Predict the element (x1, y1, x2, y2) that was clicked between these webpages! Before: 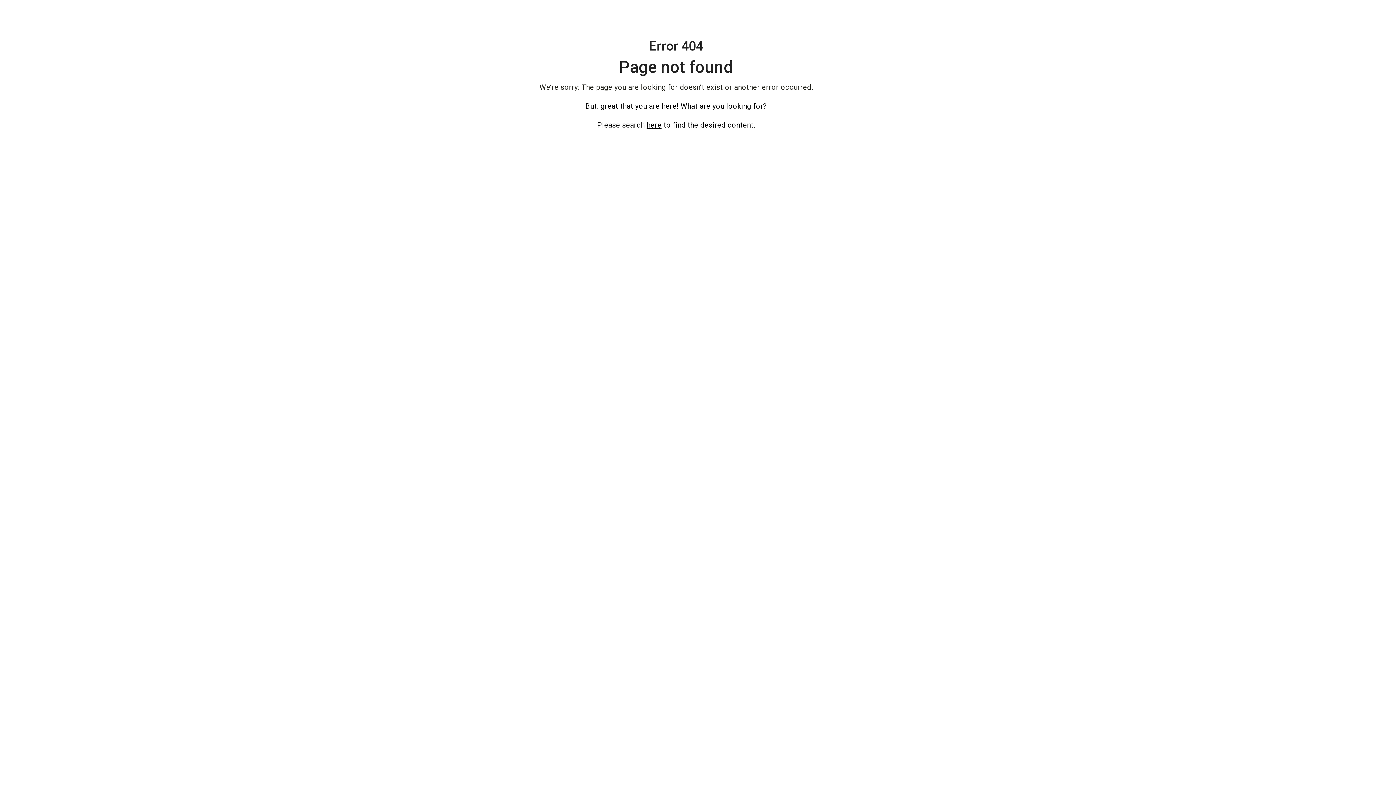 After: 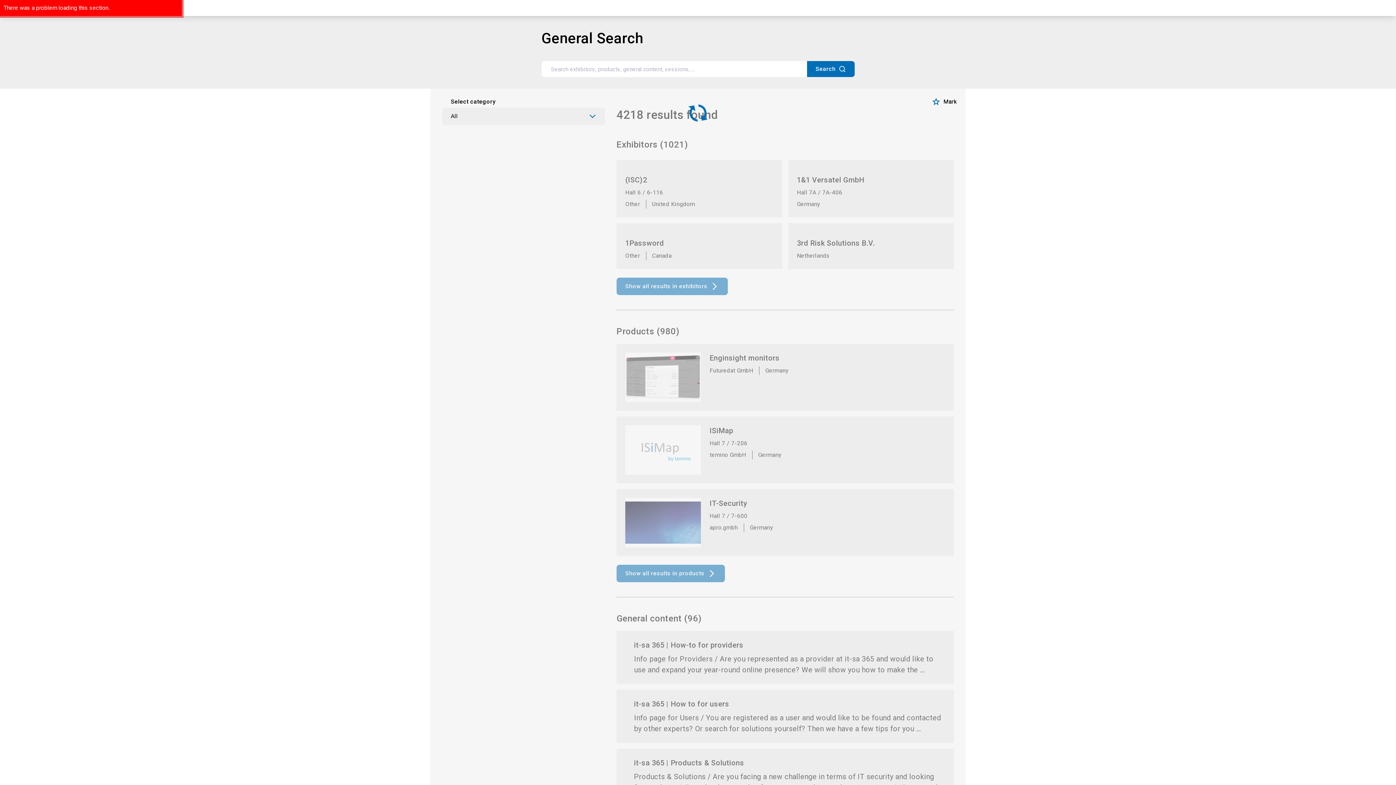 Action: bbox: (646, 120, 661, 129) label: here